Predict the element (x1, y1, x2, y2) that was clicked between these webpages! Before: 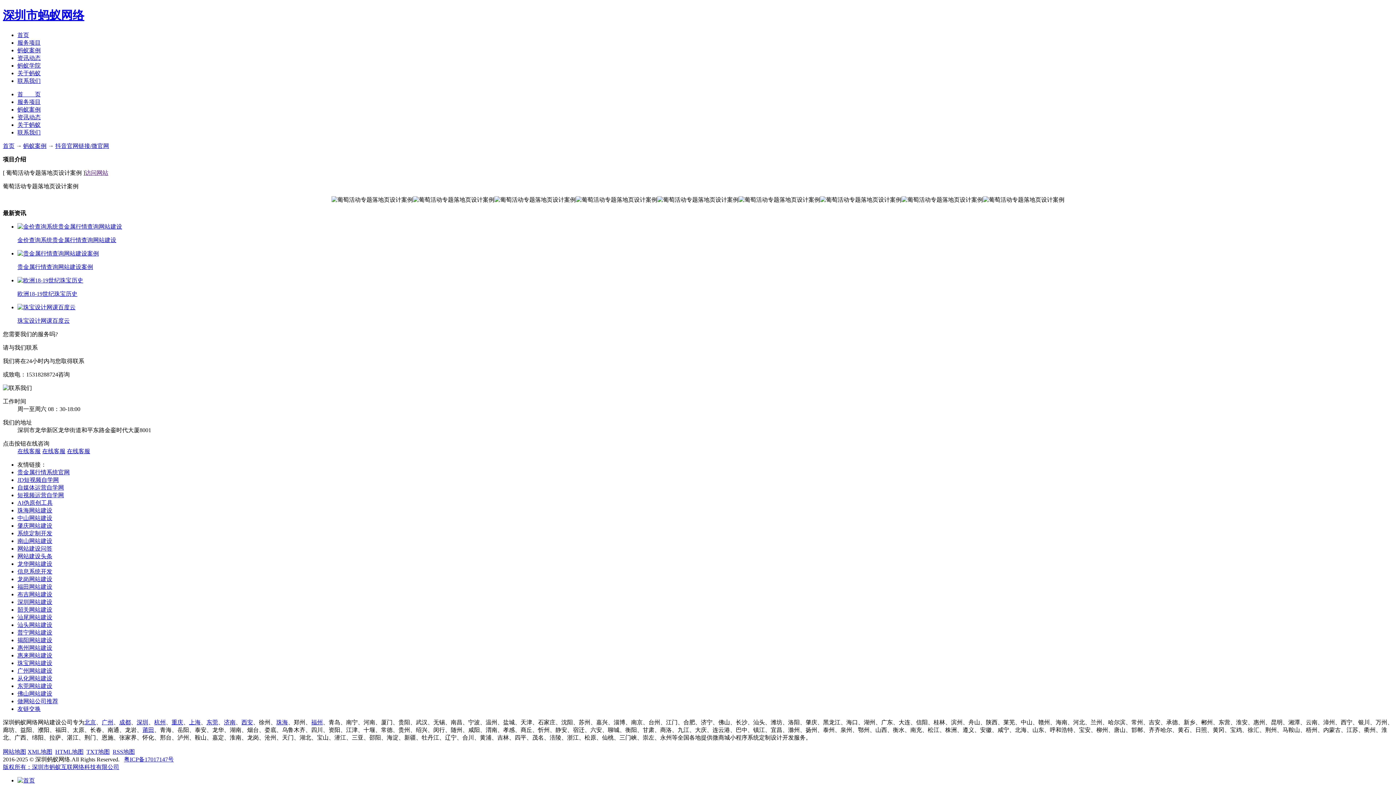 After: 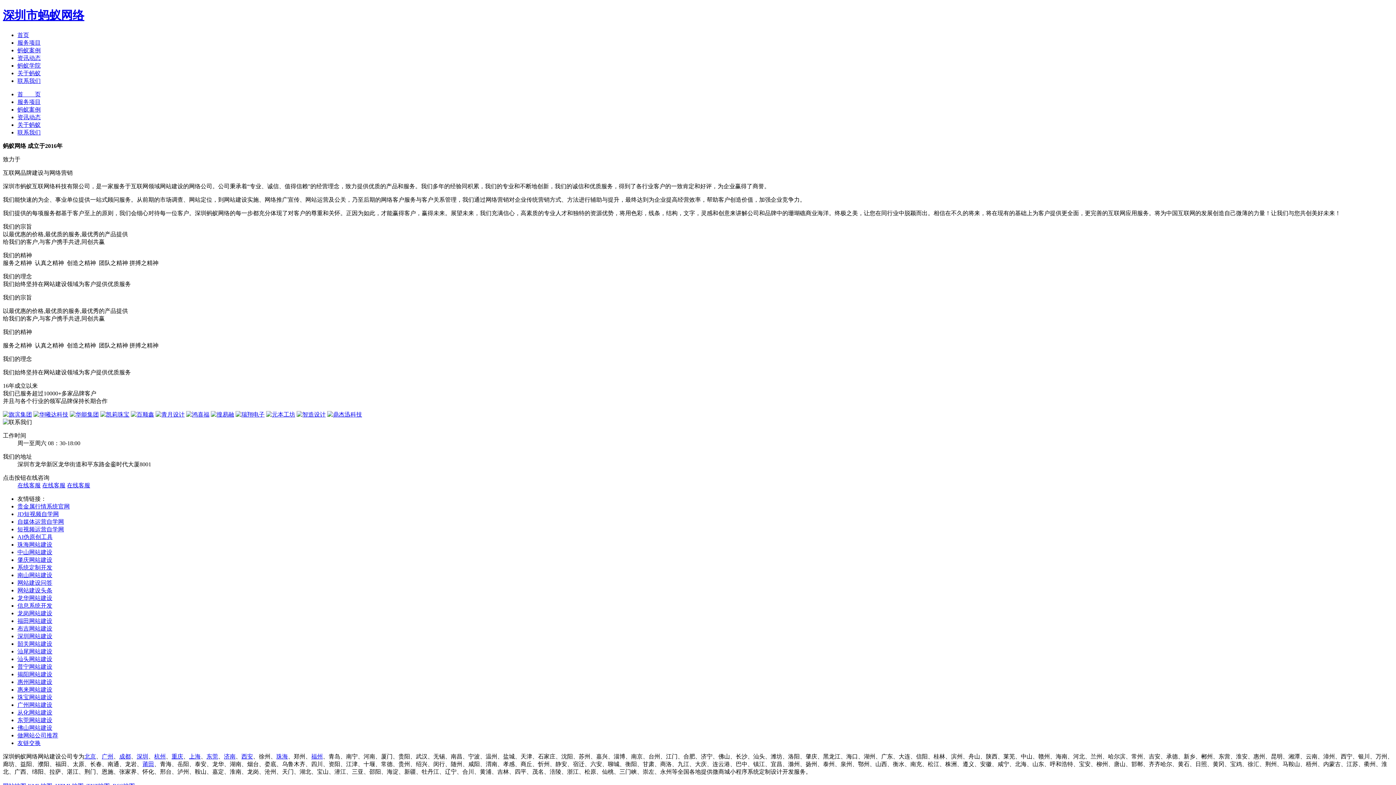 Action: label: 关于蚂蚁 bbox: (17, 70, 40, 76)